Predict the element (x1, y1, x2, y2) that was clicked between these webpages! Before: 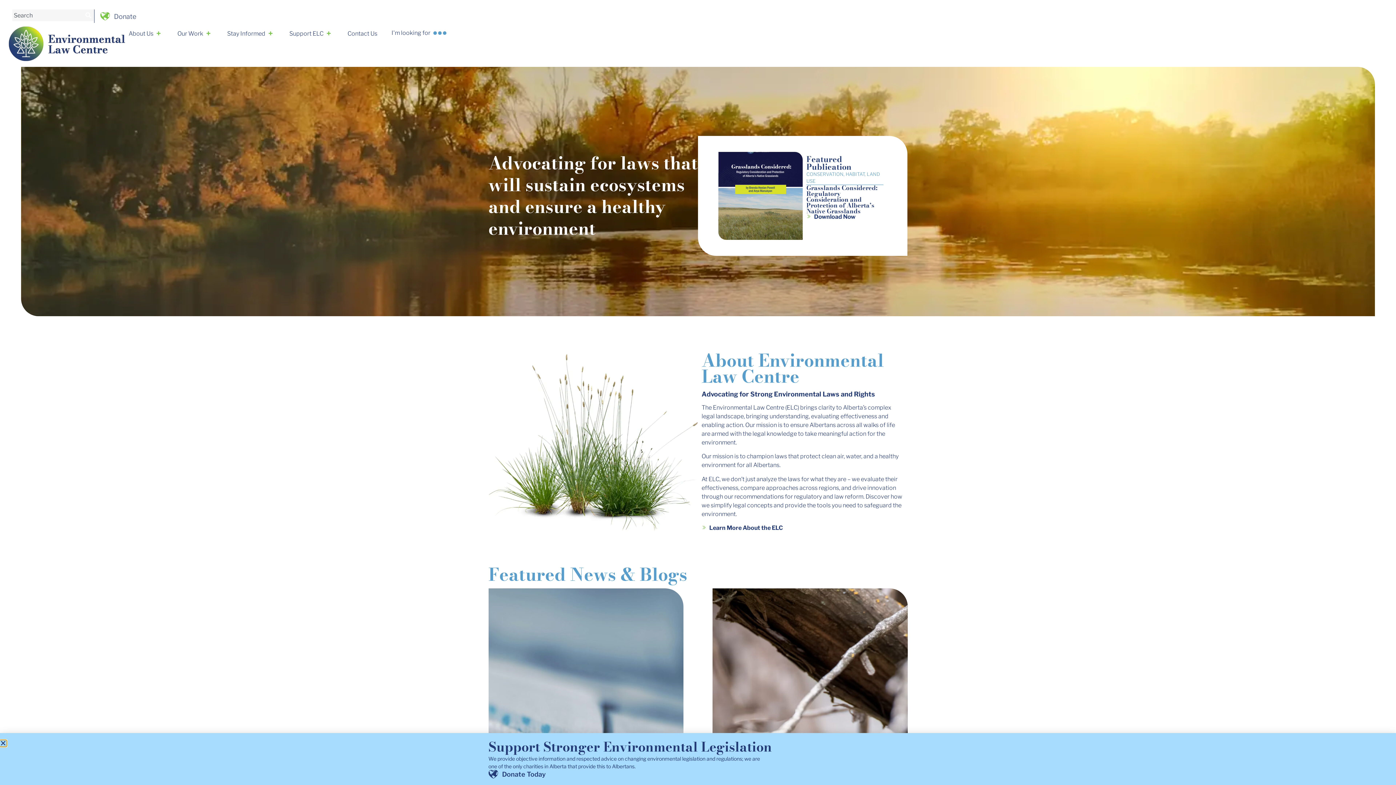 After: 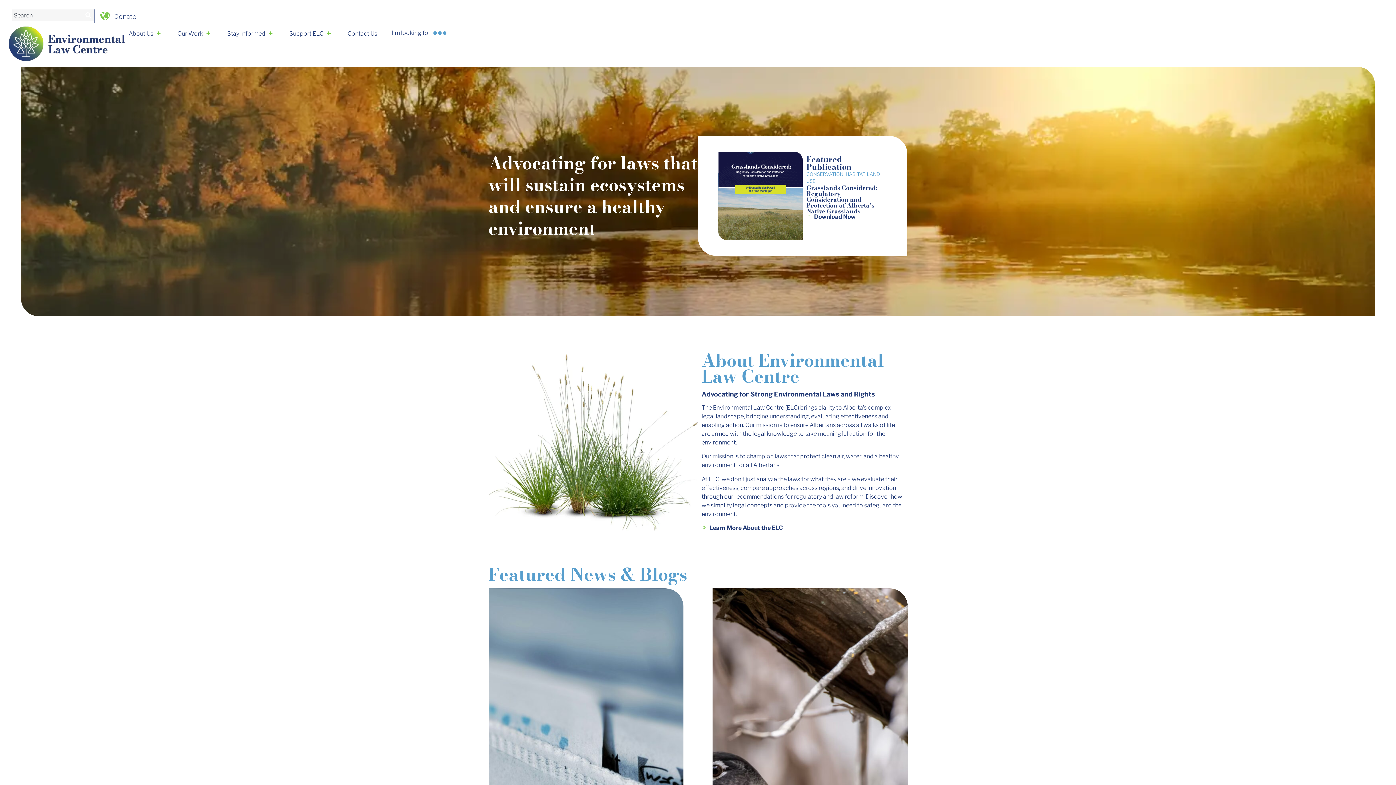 Action: bbox: (0, 740, 6, 746) label: Close